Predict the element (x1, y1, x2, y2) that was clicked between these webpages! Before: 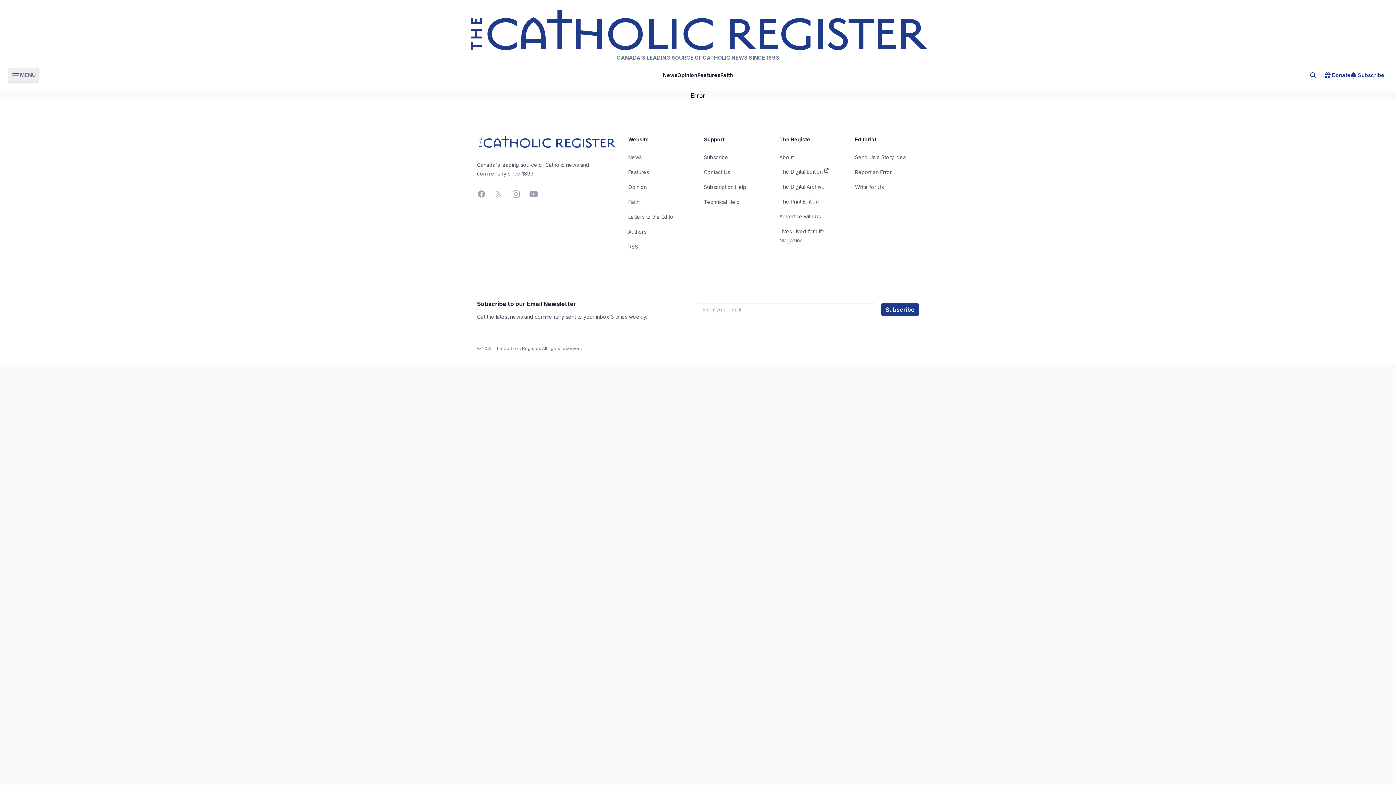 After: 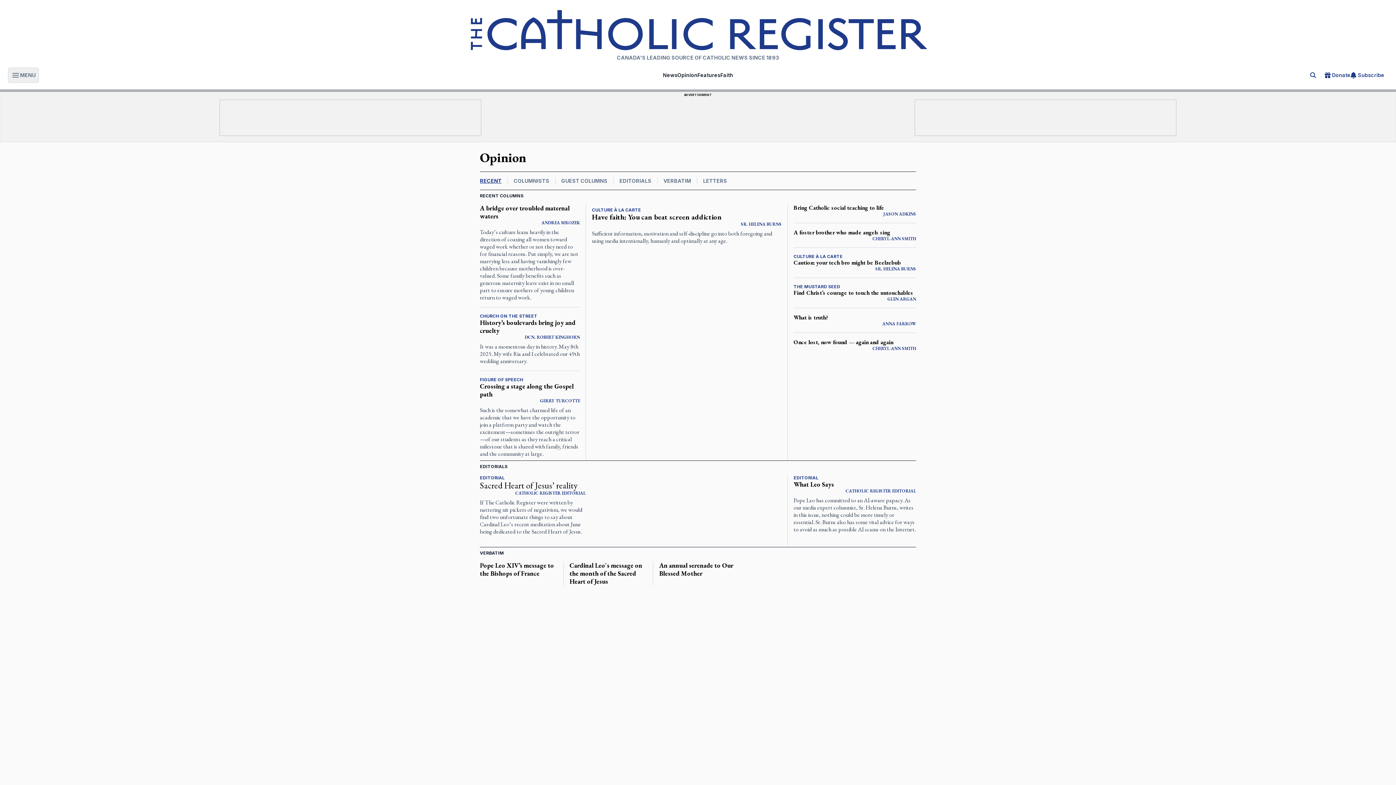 Action: bbox: (677, 70, 697, 79) label: Opinion